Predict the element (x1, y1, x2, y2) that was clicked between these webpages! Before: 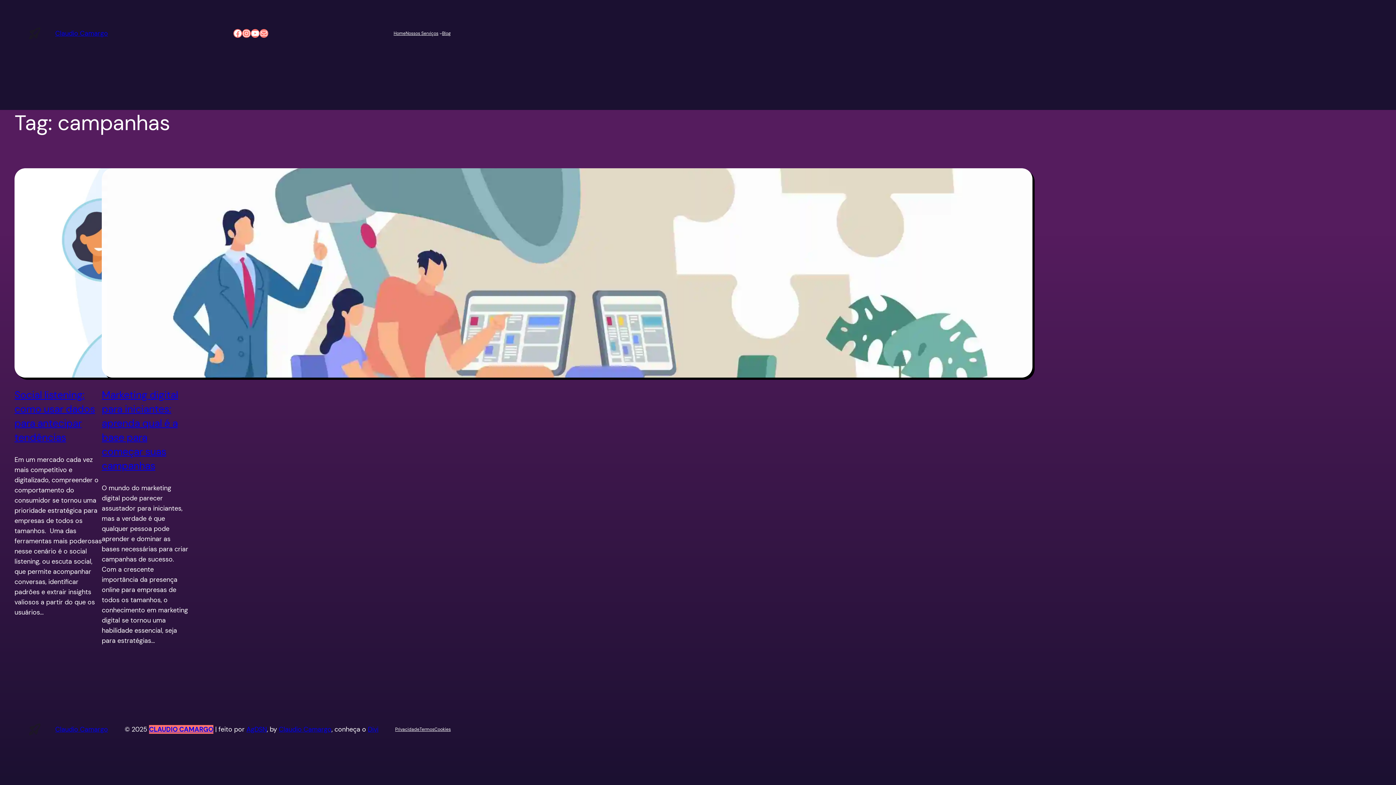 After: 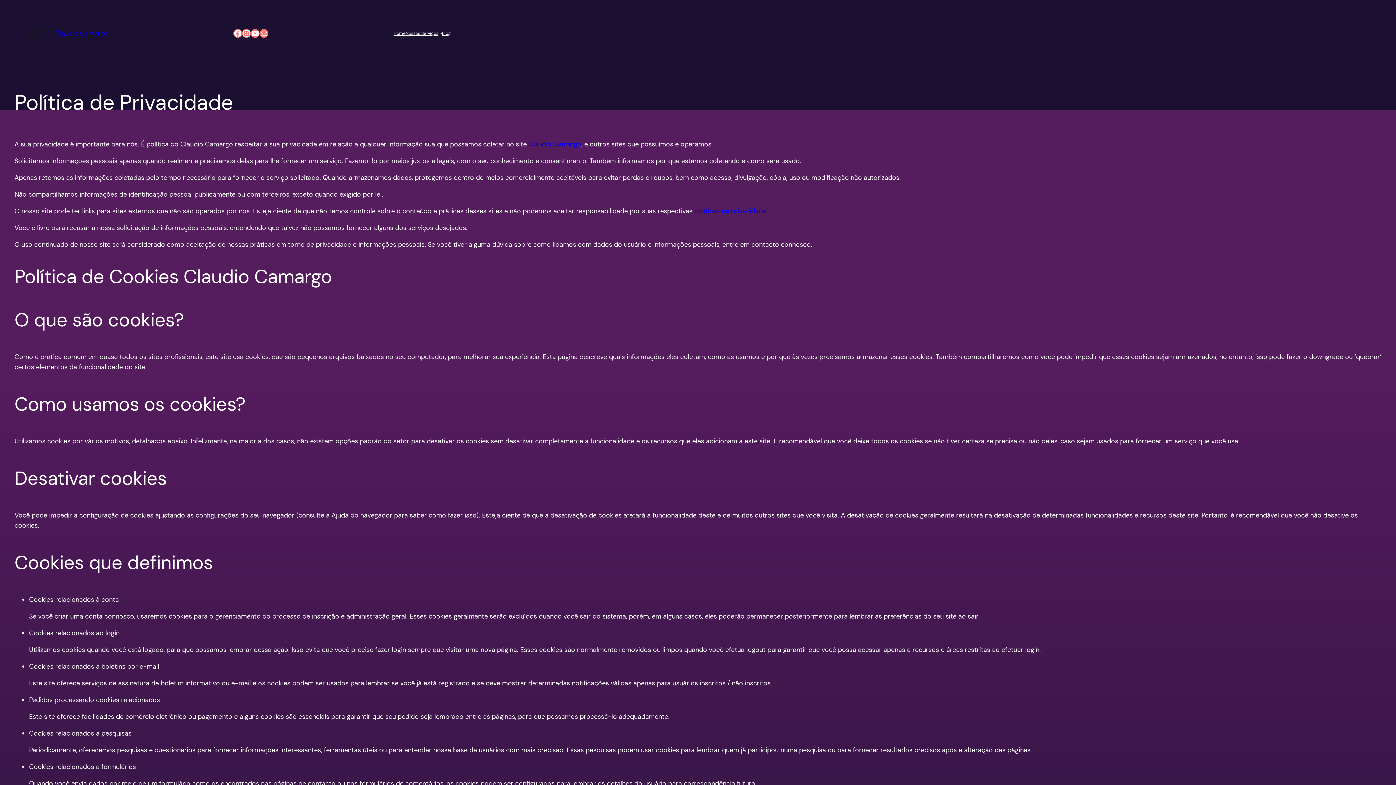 Action: label: Privacidade bbox: (395, 727, 419, 732)